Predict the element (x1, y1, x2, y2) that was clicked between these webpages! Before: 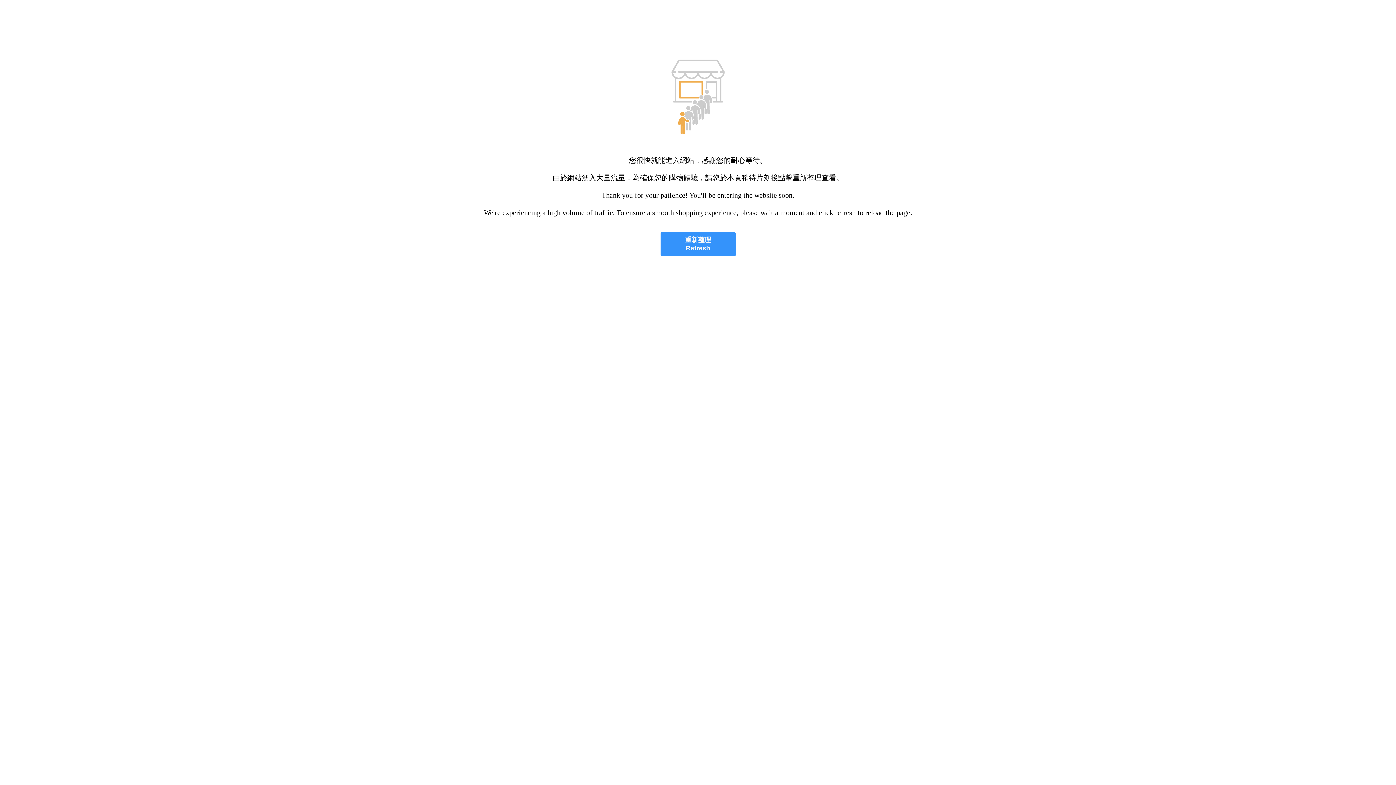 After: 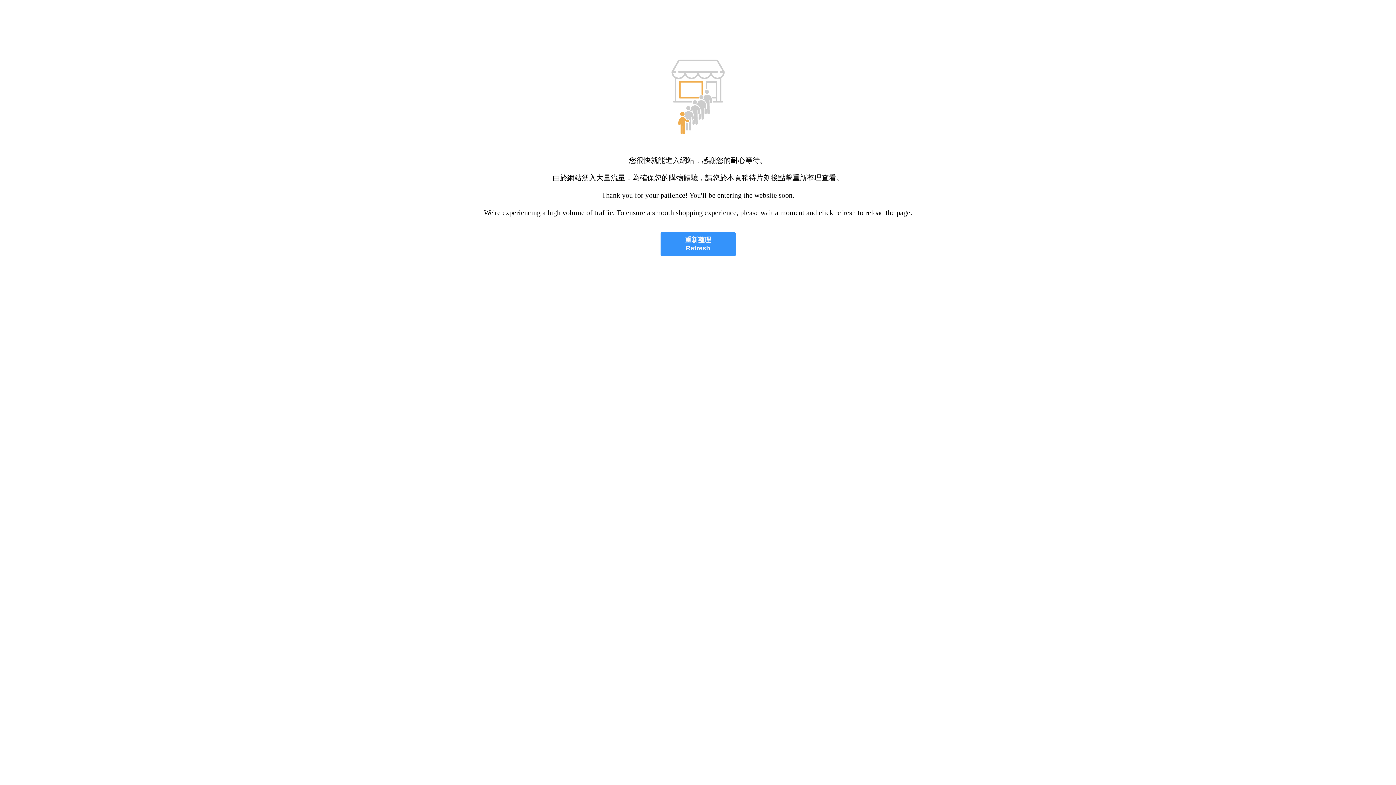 Action: label: 重新整理
Refresh bbox: (660, 232, 735, 256)